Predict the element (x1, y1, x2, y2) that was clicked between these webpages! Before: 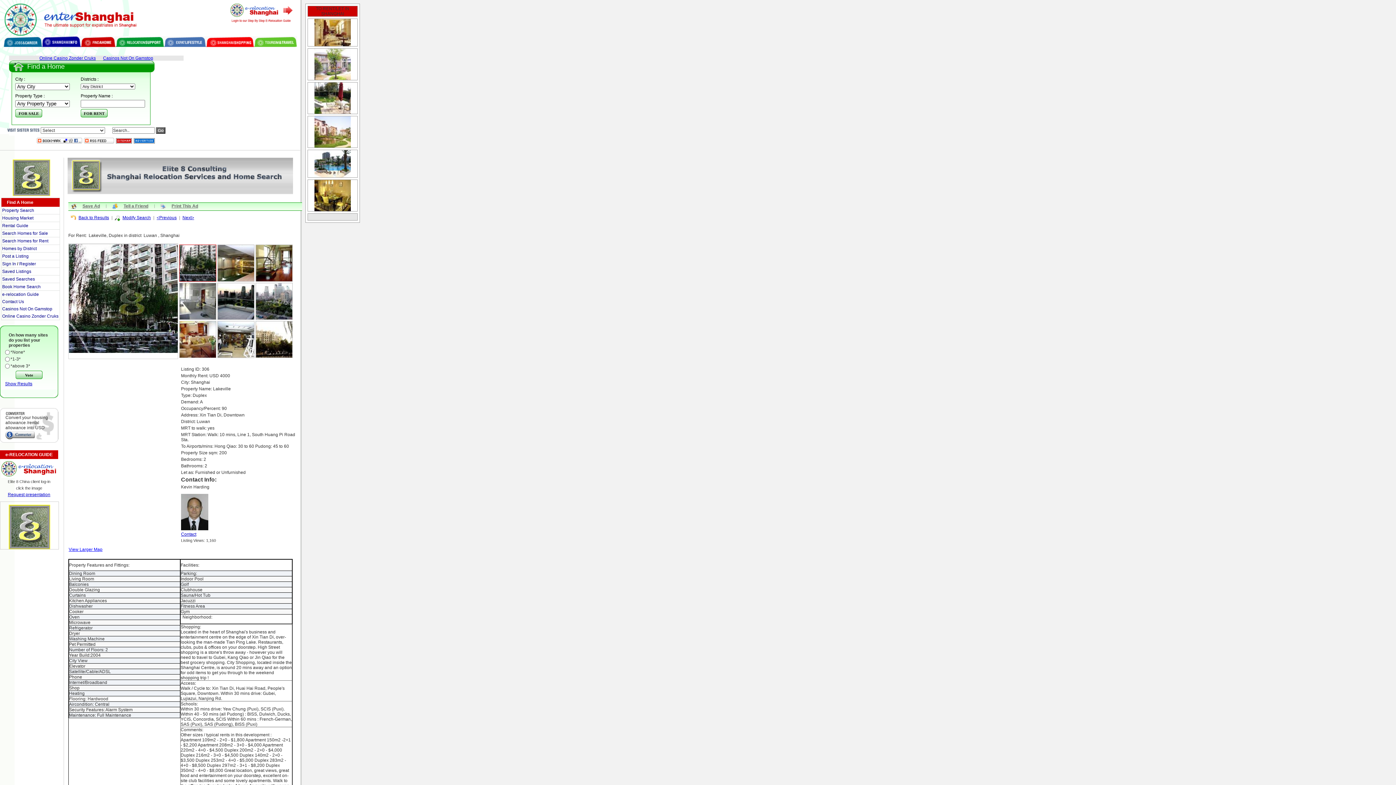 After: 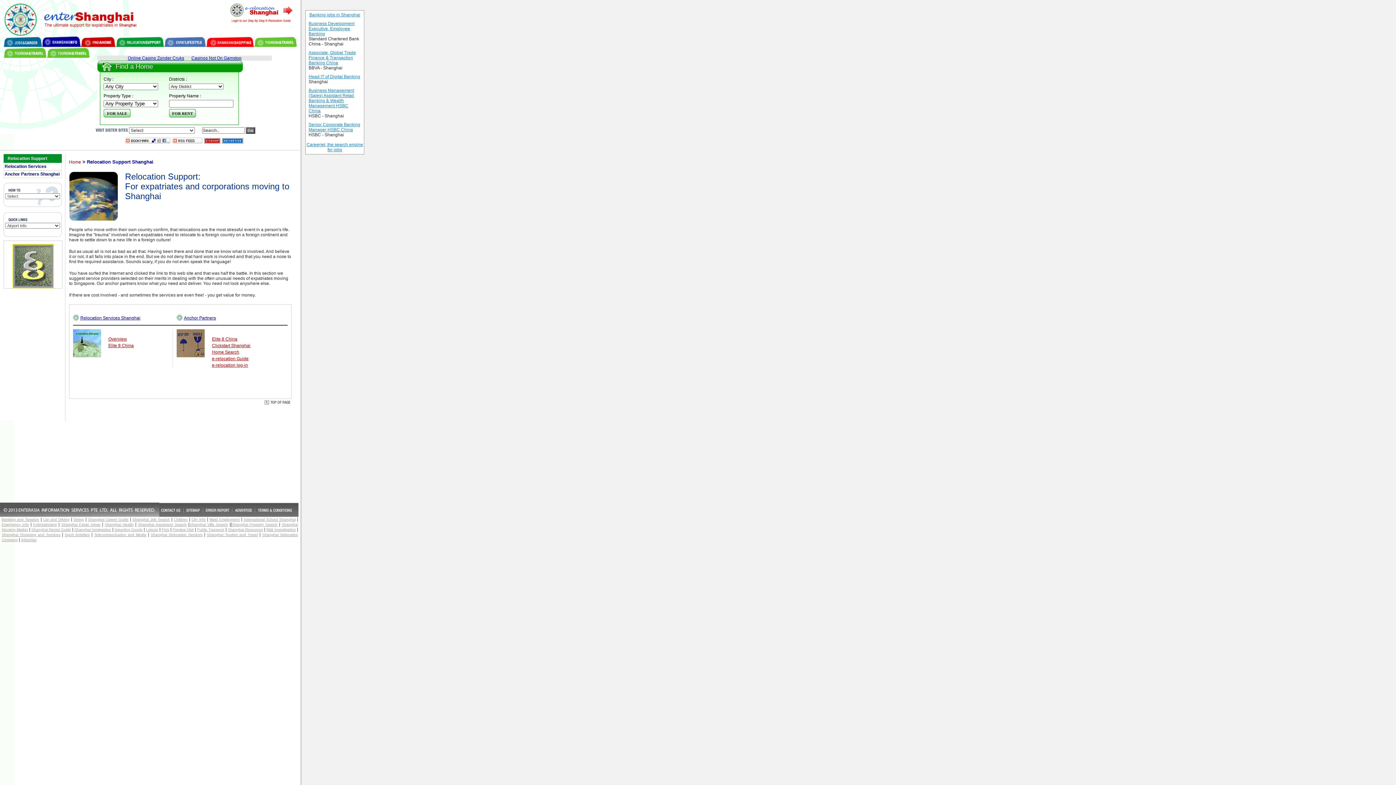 Action: label: Relocation Support bbox: (115, 36, 164, 47)